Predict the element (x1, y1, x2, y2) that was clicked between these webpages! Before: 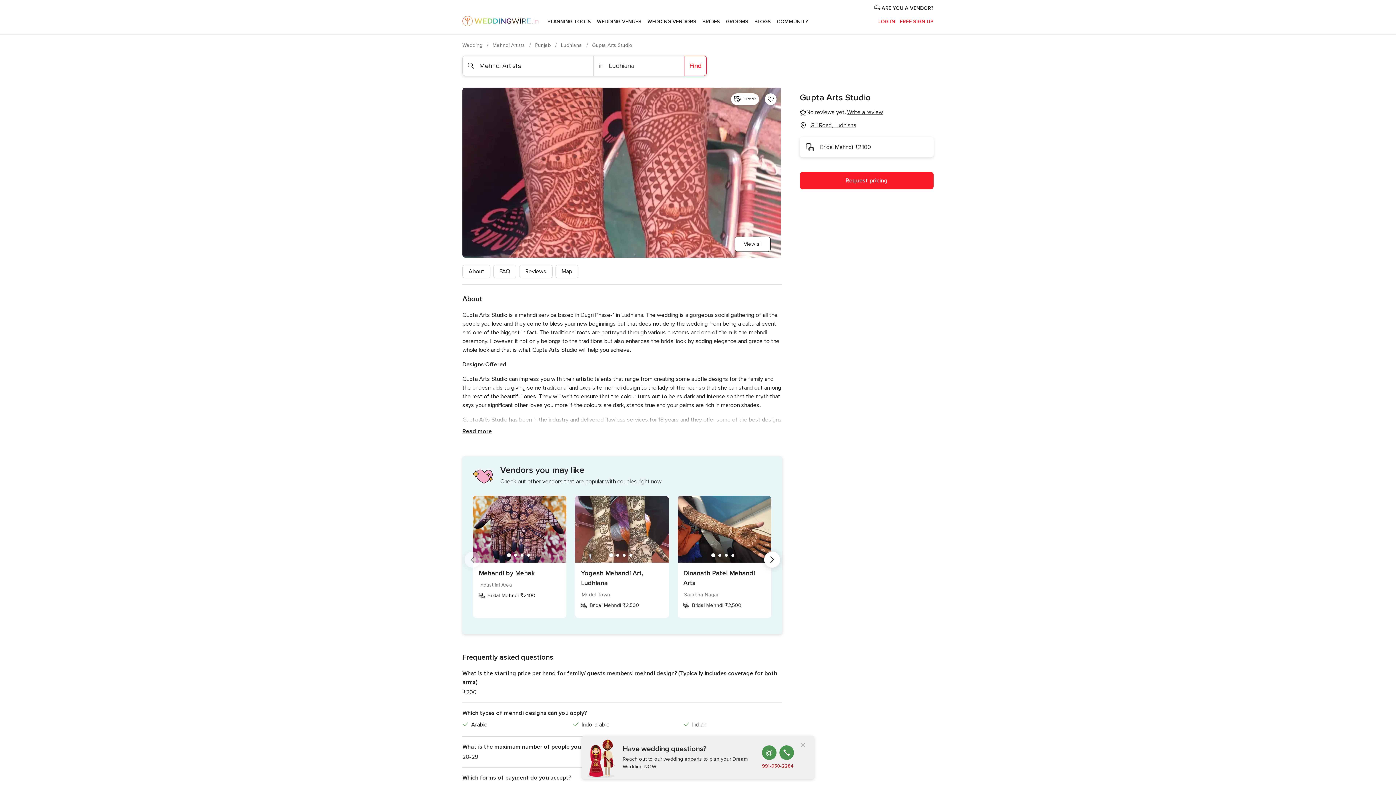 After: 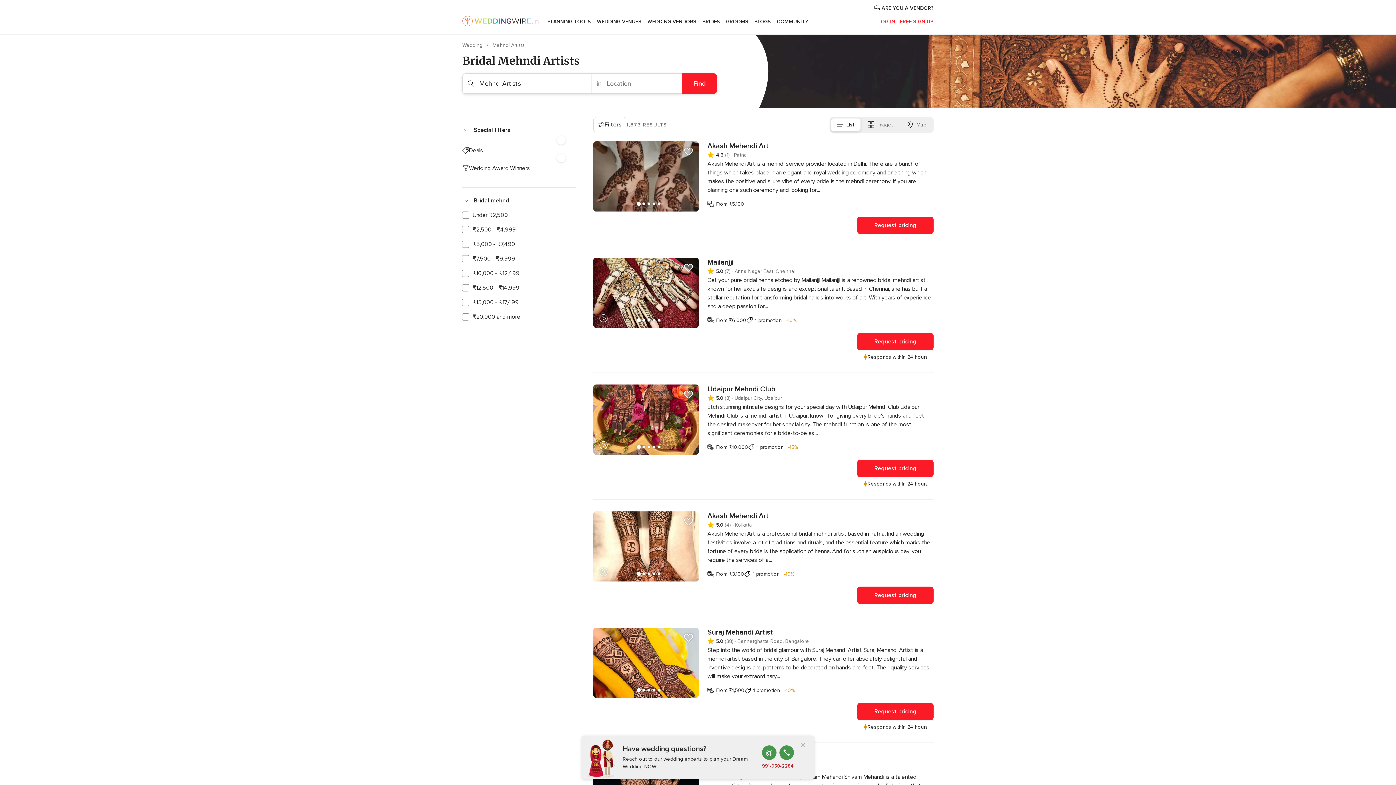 Action: bbox: (492, 42, 526, 48) label: Mehndi Artists 